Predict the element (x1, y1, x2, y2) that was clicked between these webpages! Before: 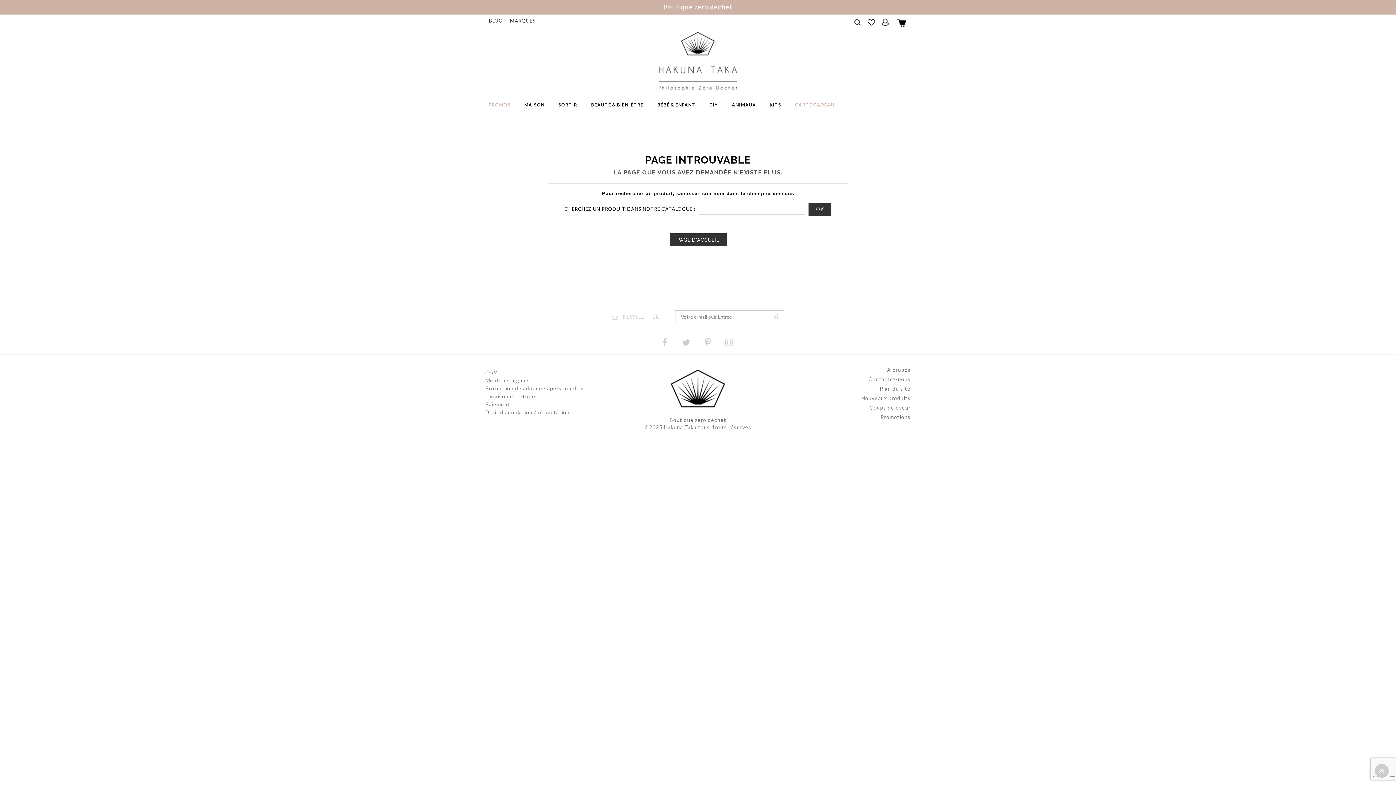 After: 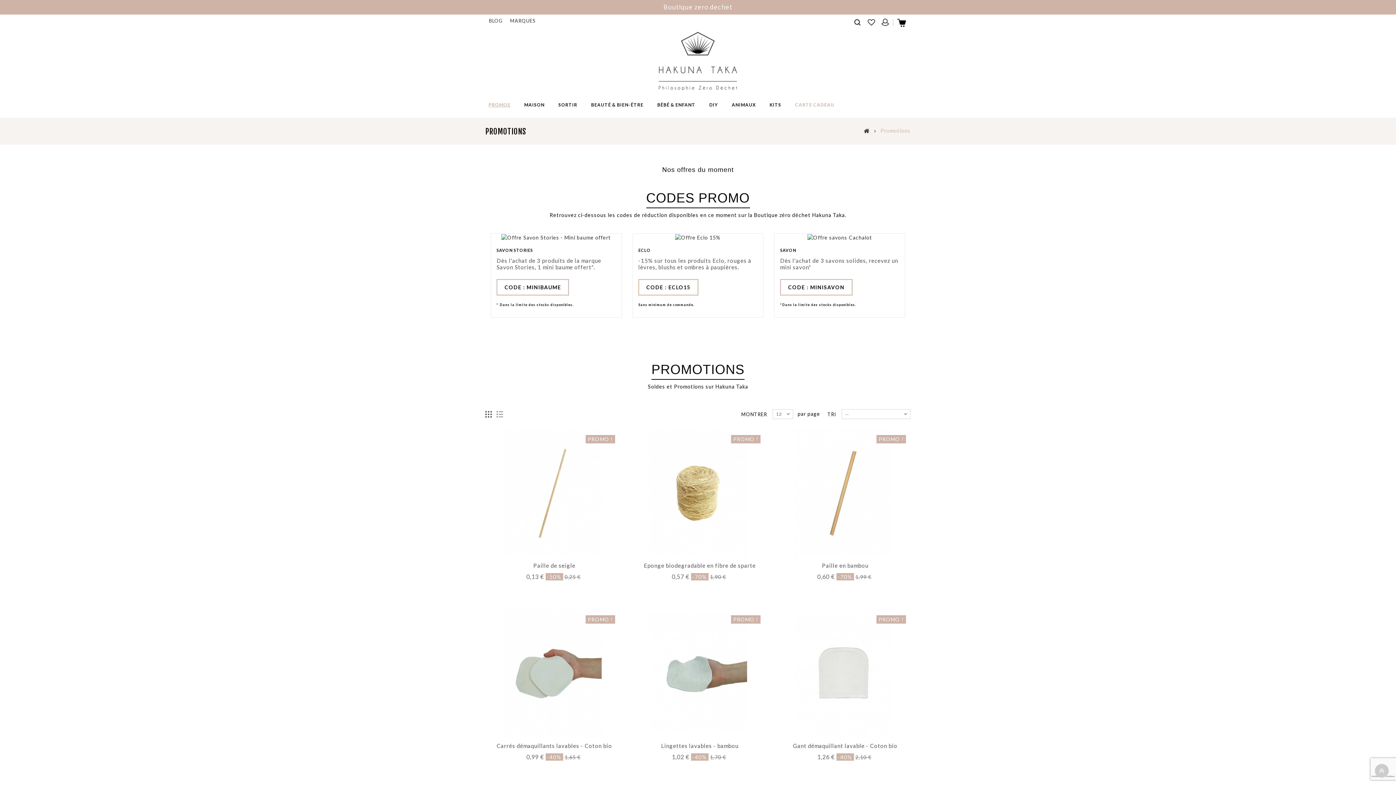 Action: label: Promotions bbox: (880, 414, 910, 420)